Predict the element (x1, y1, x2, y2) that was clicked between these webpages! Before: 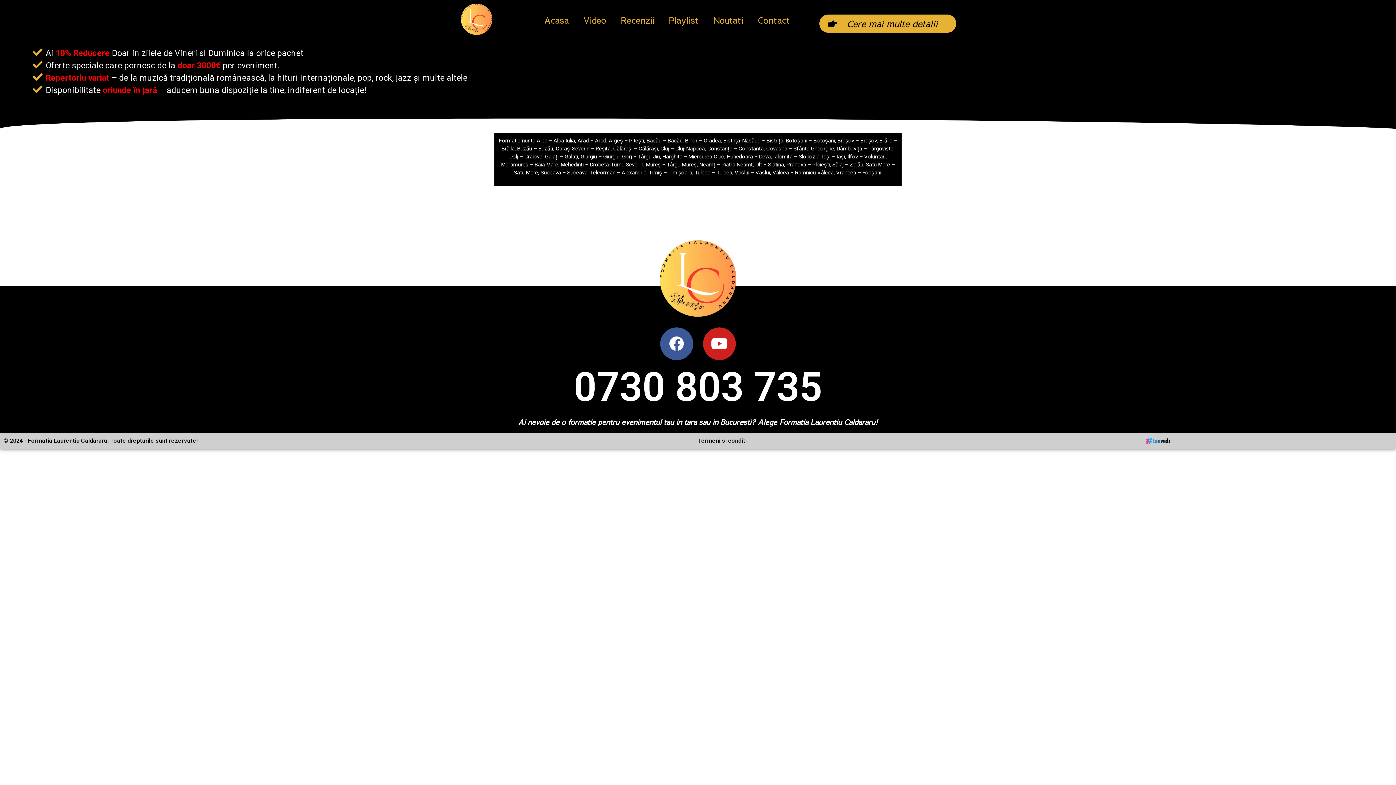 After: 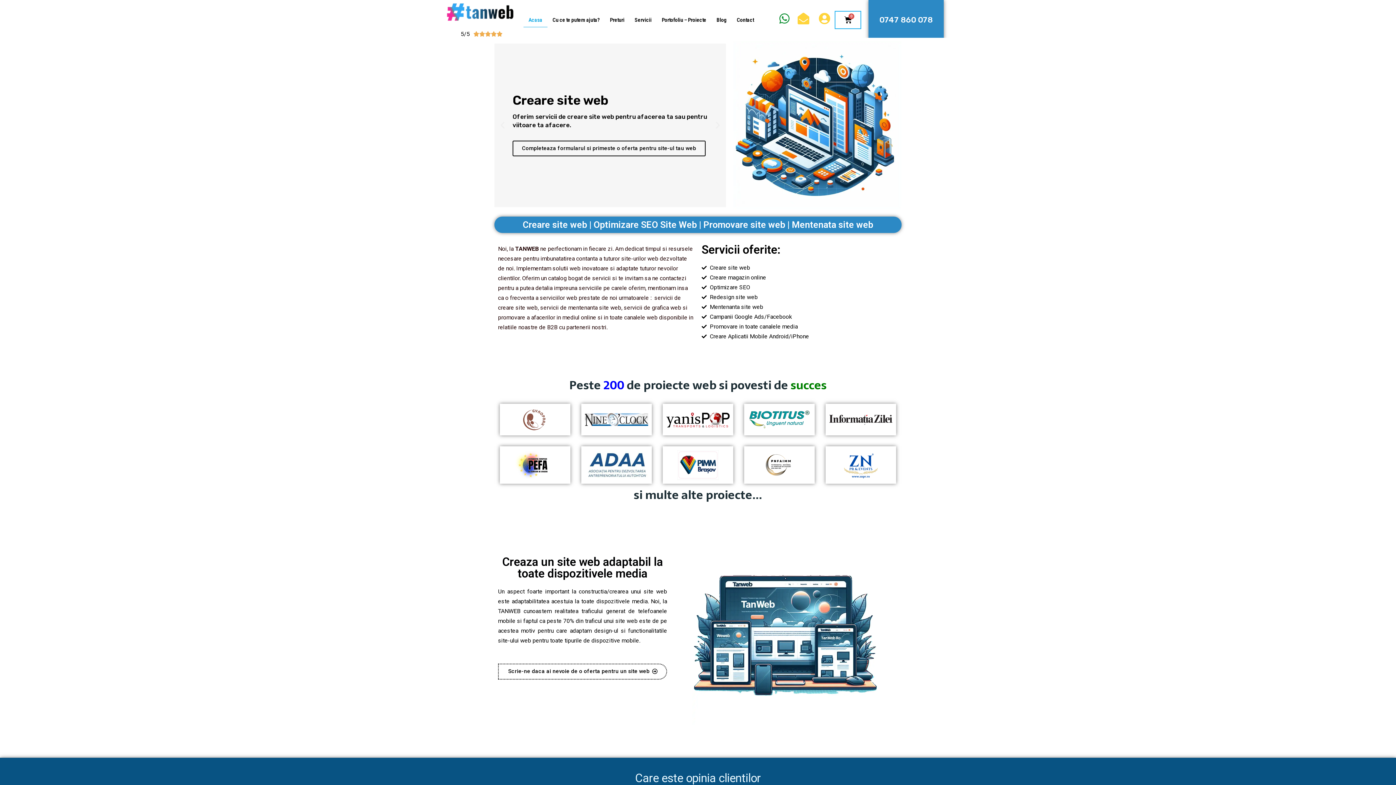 Action: bbox: (1104, 436, 1213, 445)